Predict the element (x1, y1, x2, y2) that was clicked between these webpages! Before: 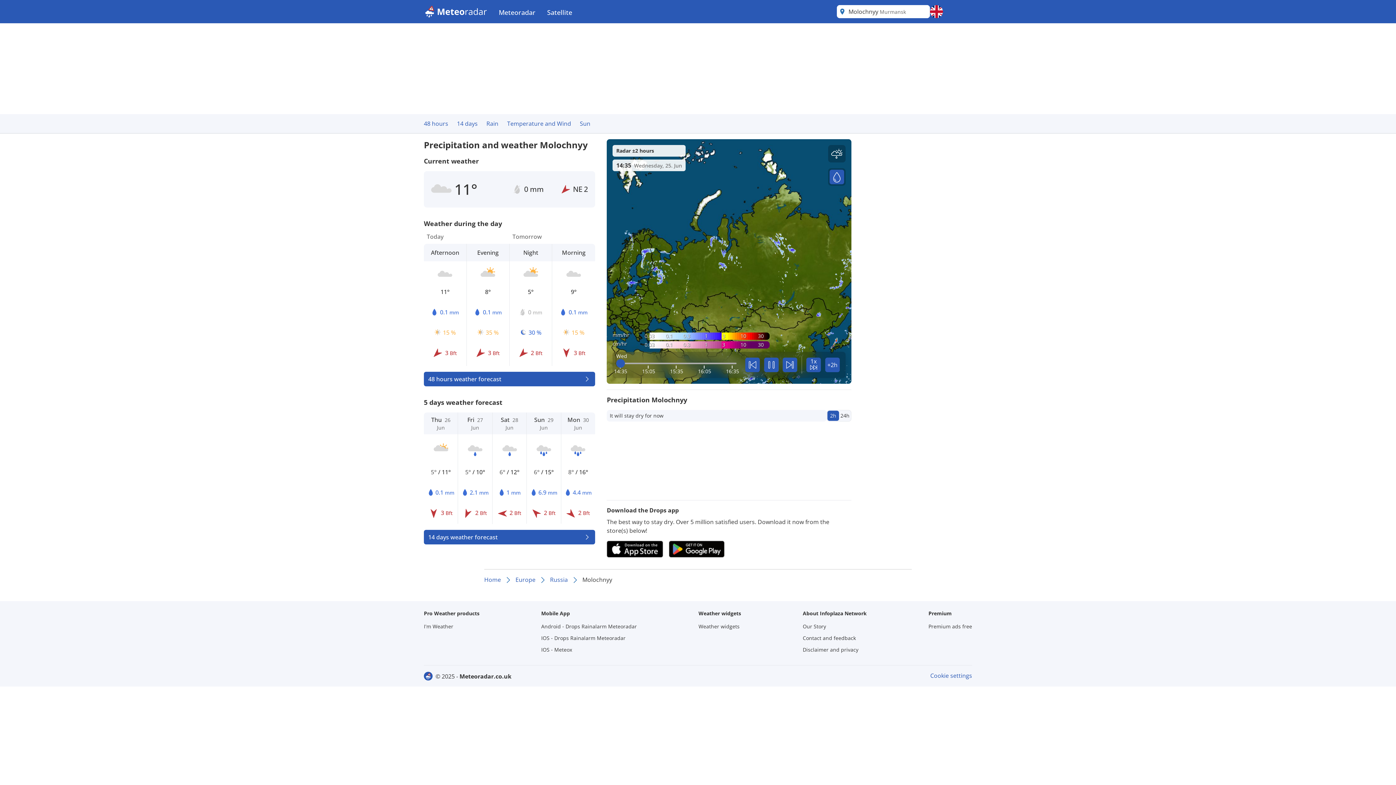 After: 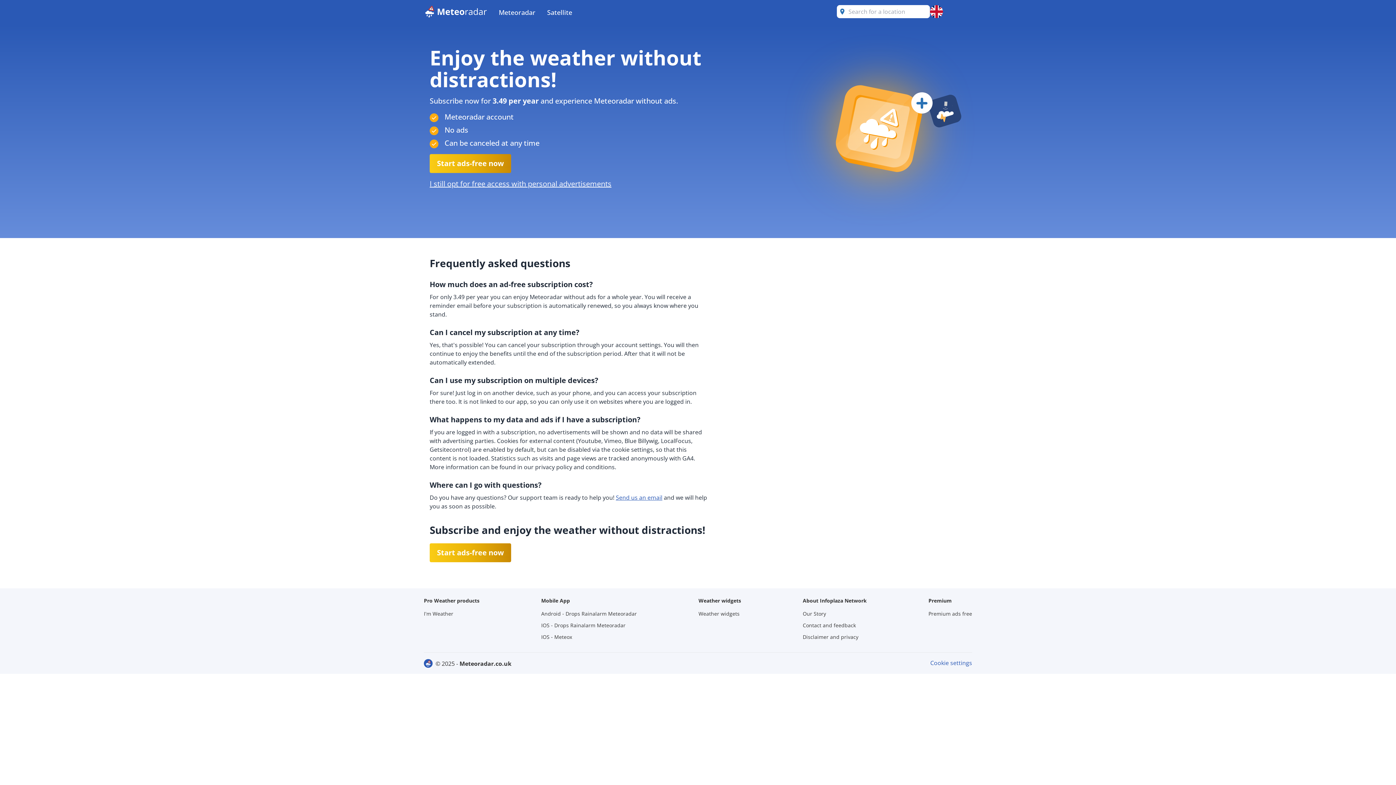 Action: label: Premium ads free bbox: (928, 621, 972, 631)